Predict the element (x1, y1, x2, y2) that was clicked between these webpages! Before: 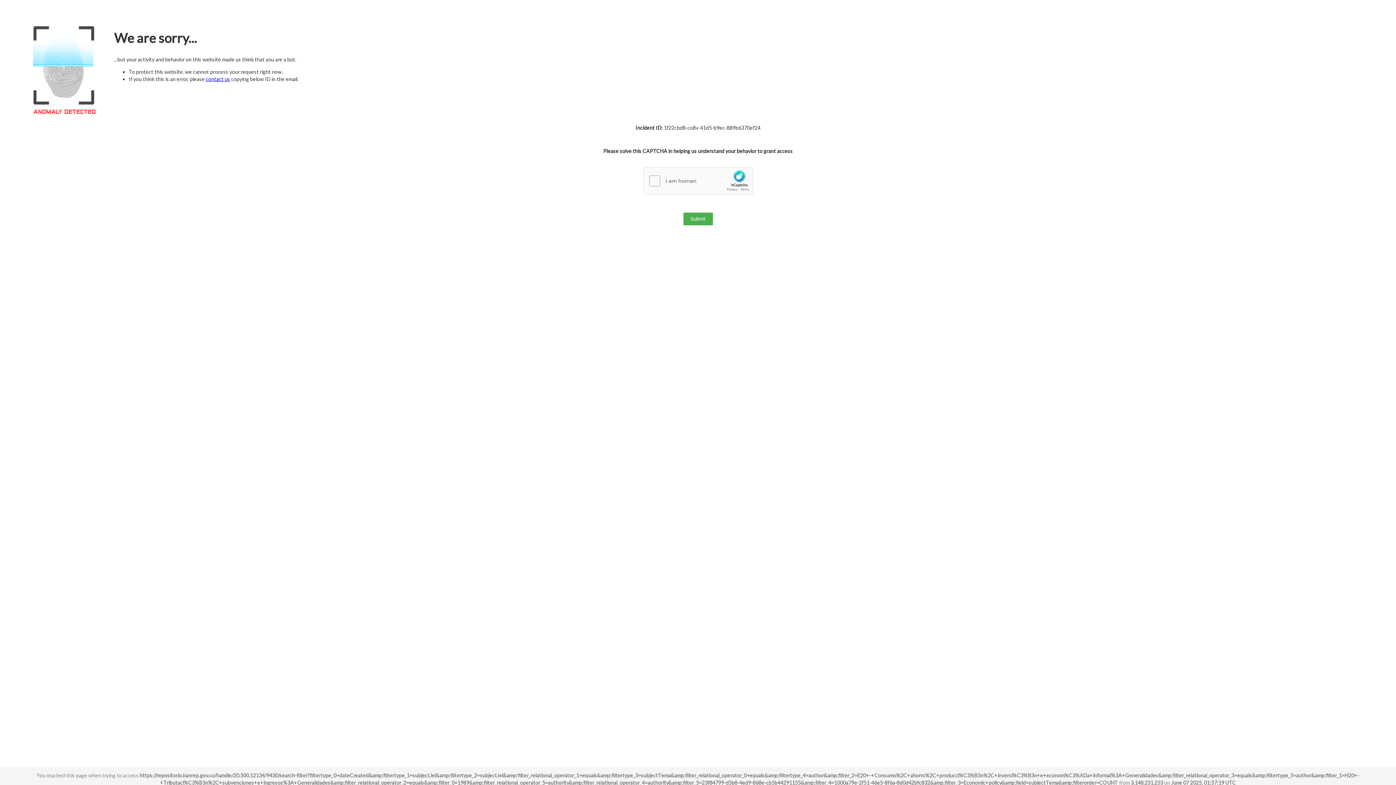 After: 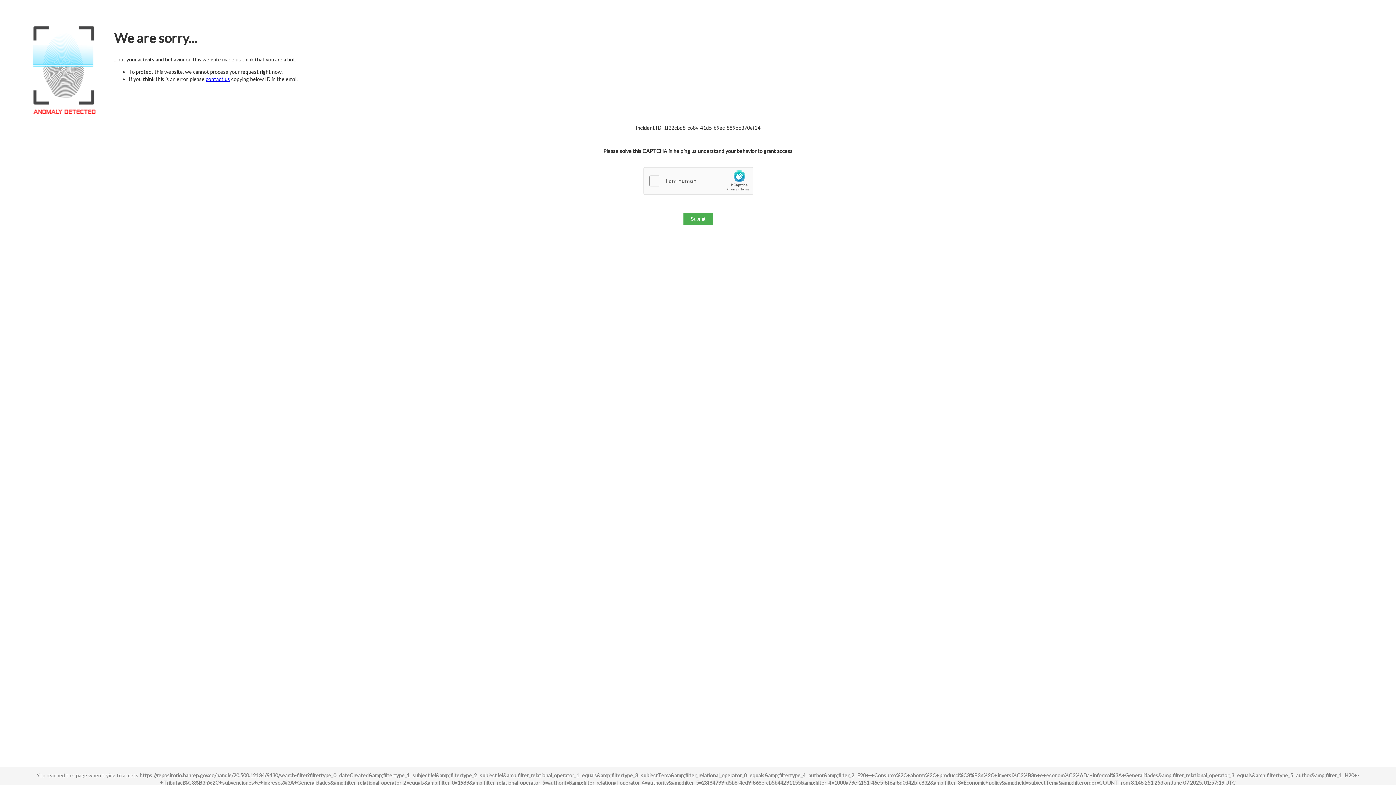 Action: label: contact us bbox: (205, 76, 230, 82)